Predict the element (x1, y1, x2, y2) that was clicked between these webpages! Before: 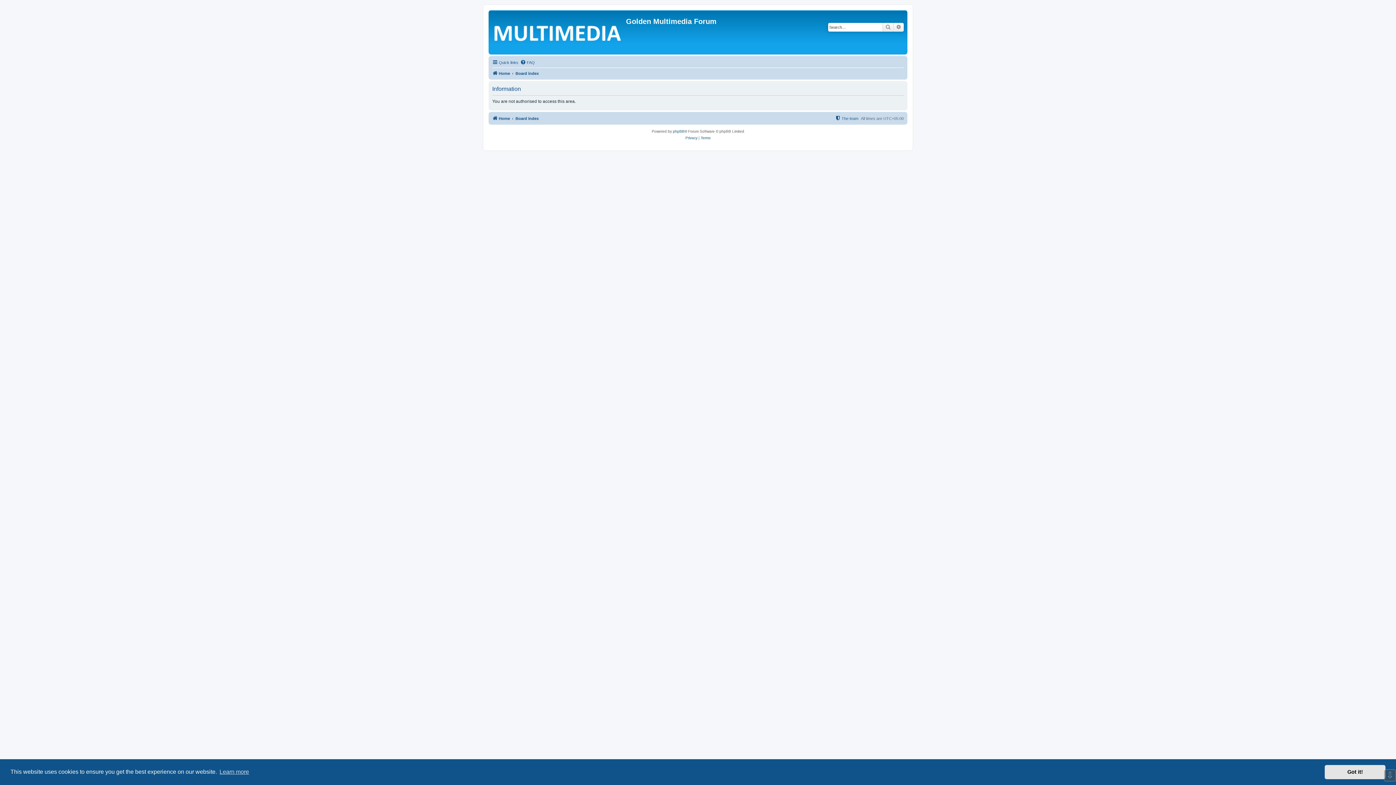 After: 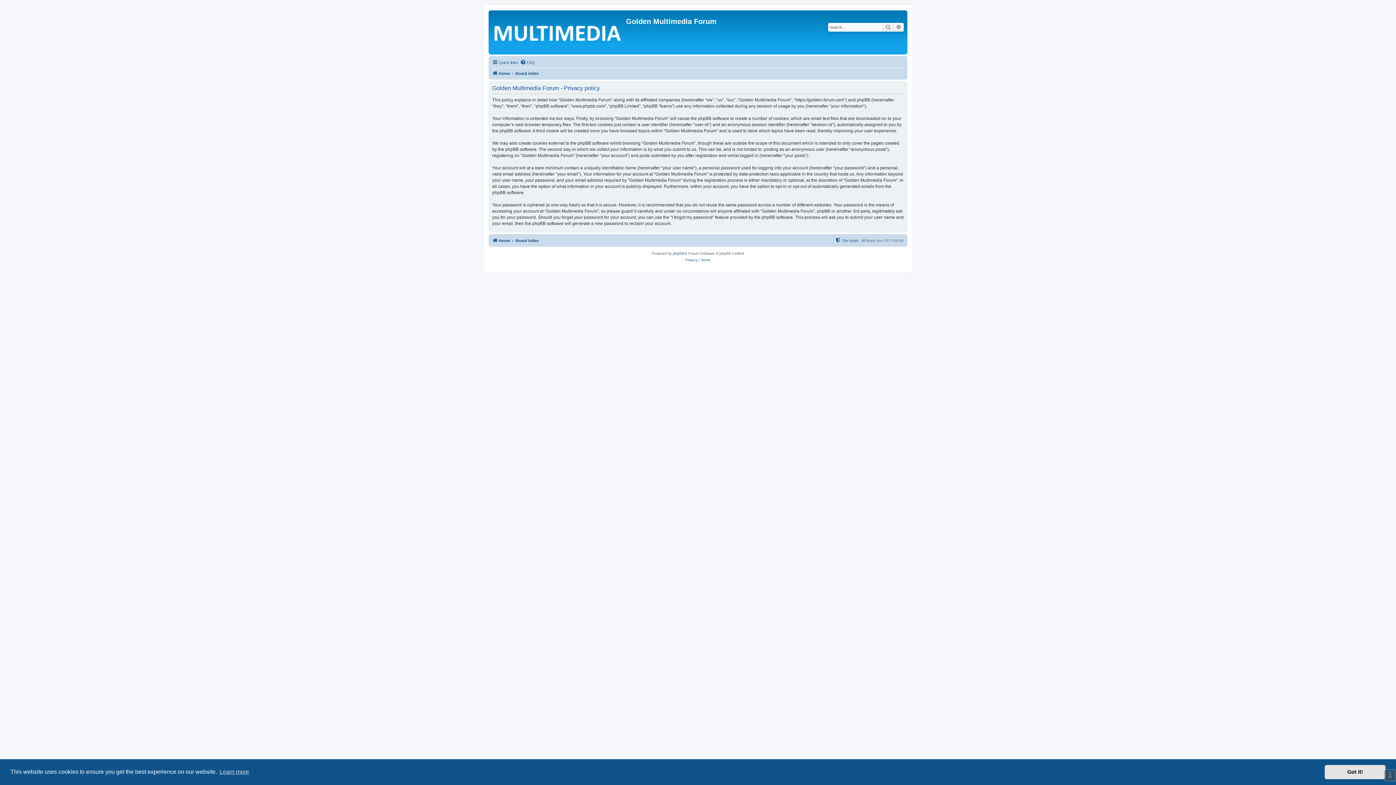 Action: bbox: (685, 134, 697, 141) label: Privacy